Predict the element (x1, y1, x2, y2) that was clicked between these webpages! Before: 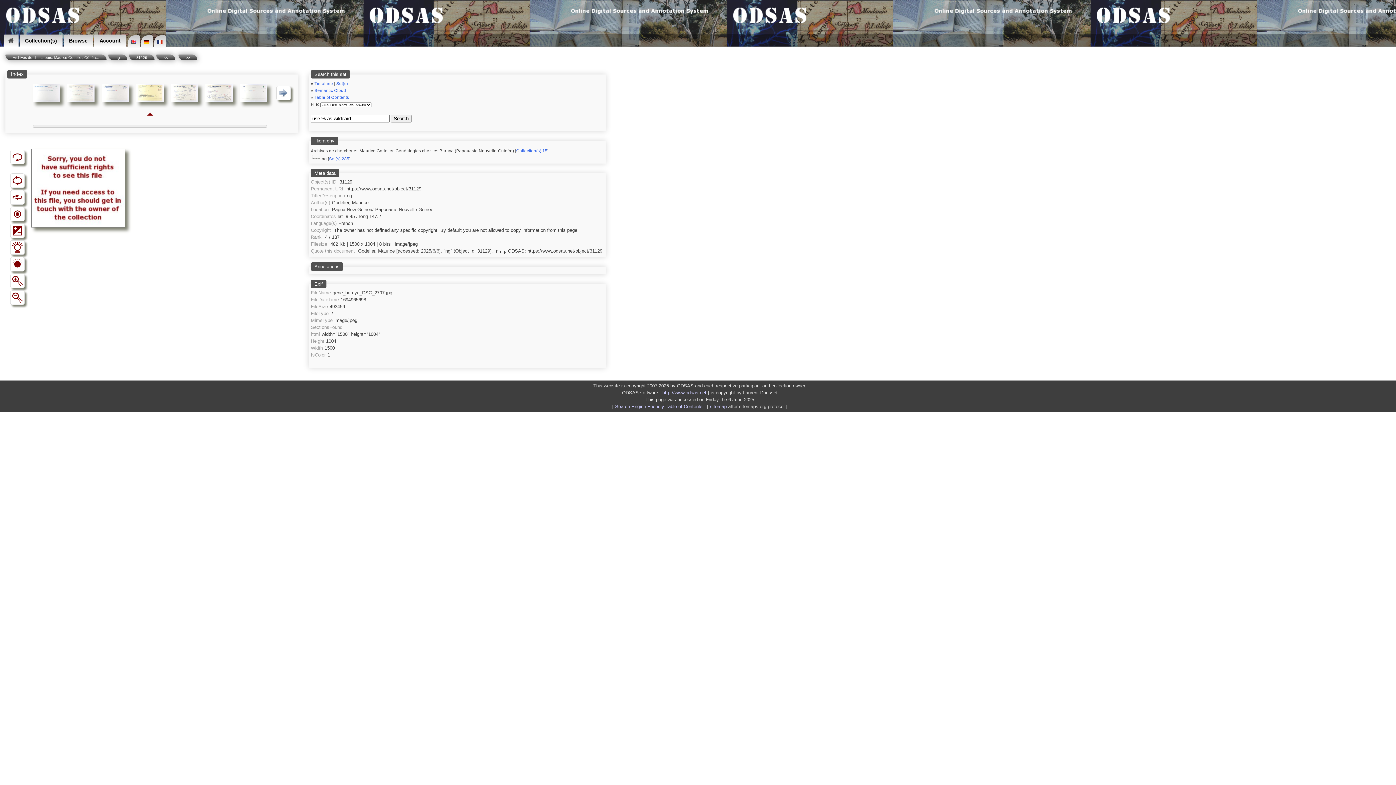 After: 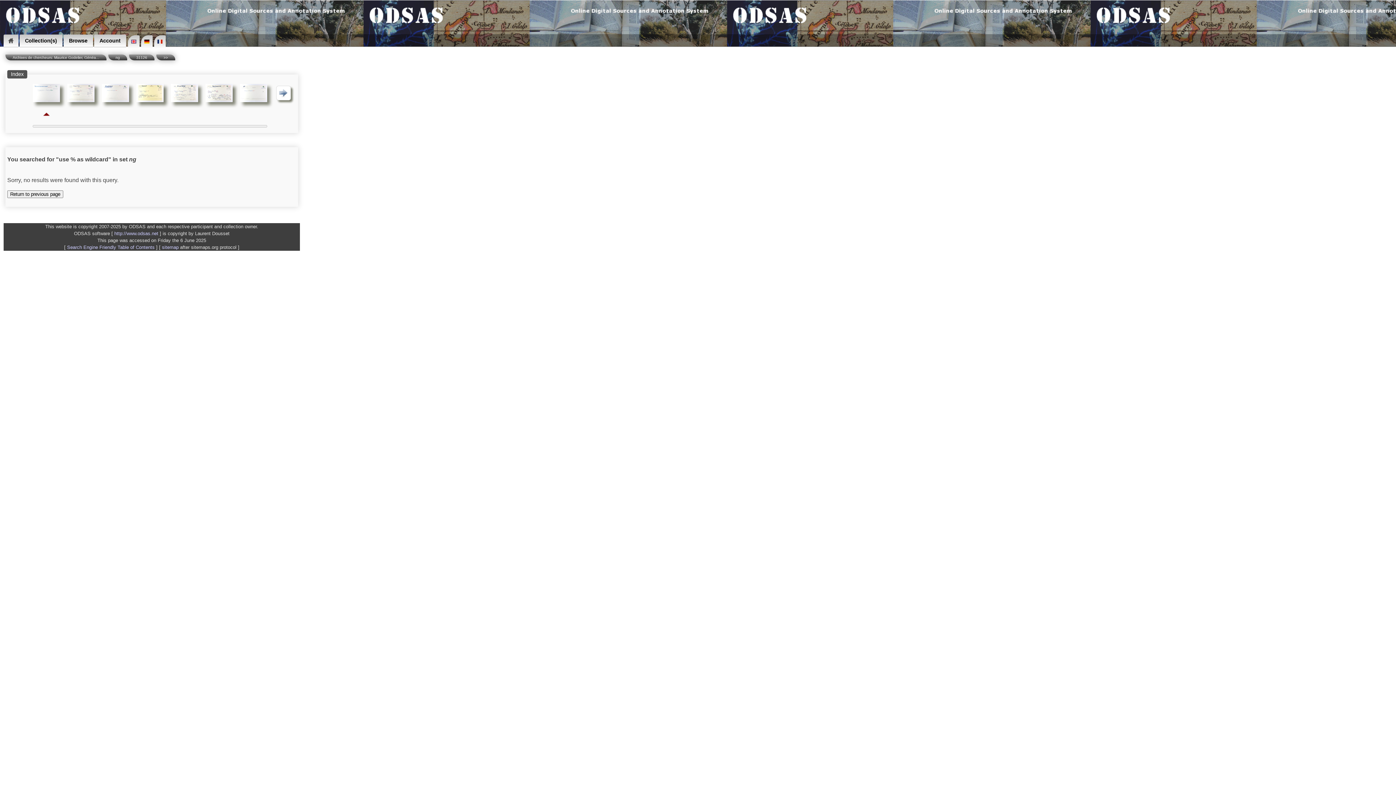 Action: label: Search bbox: (390, 114, 411, 122)